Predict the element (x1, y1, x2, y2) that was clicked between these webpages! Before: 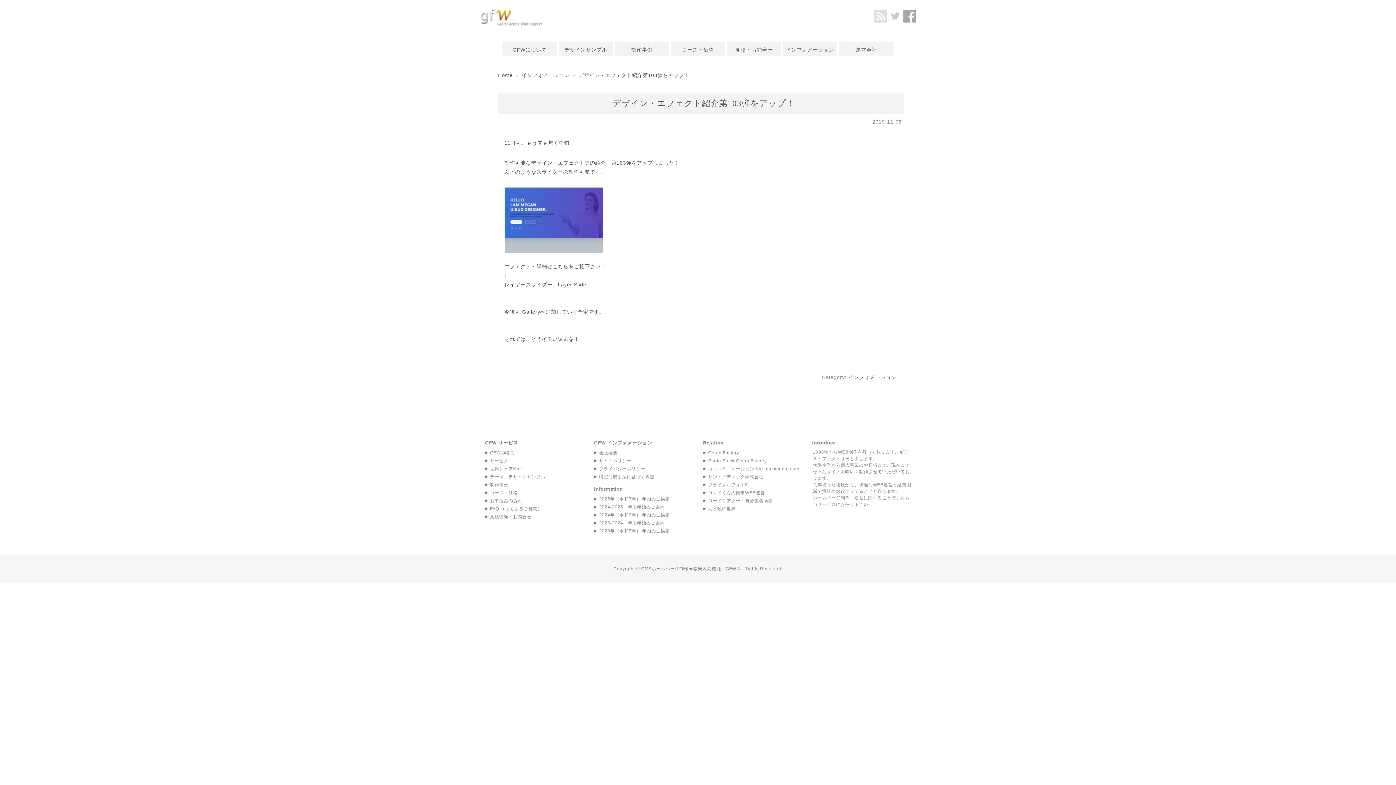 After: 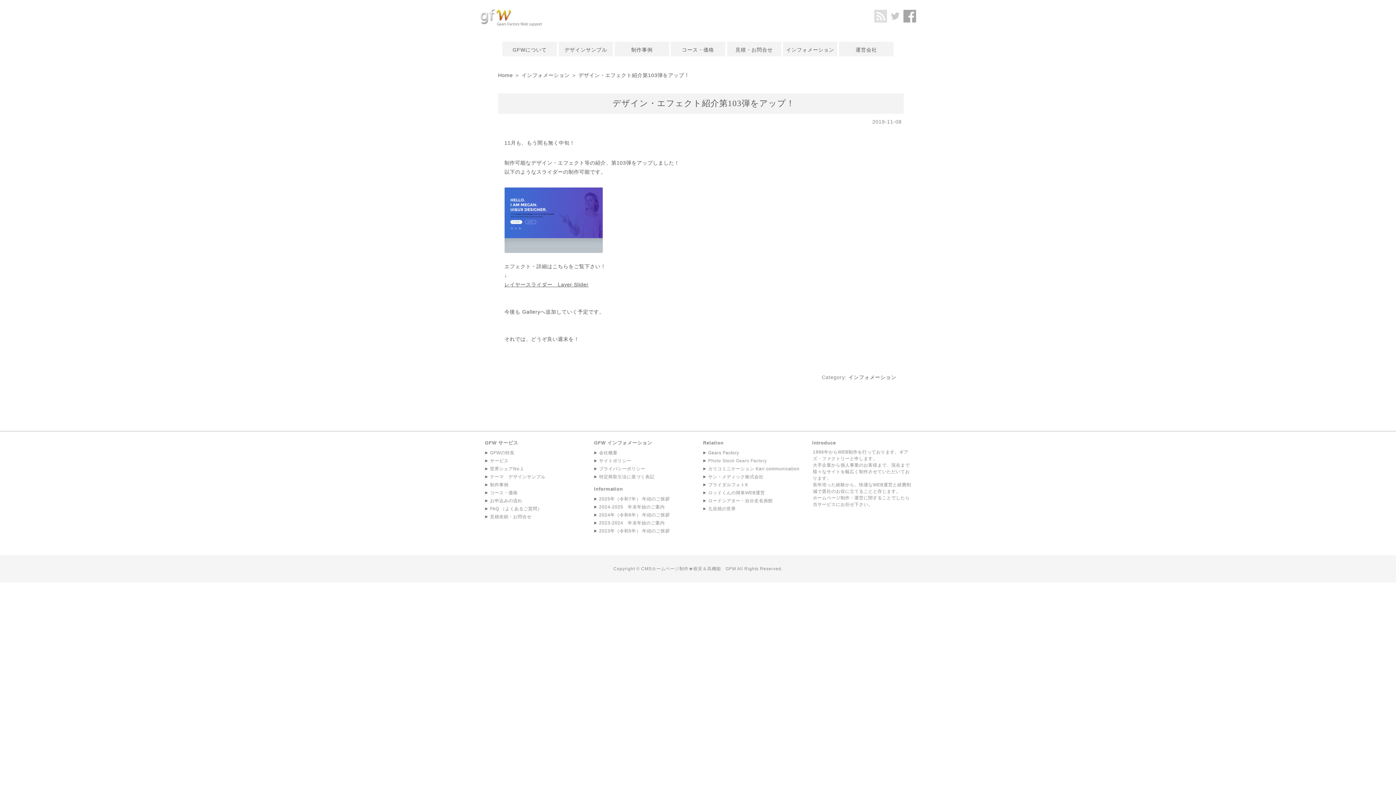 Action: bbox: (708, 458, 767, 463) label: Photo Stock Gears Factory